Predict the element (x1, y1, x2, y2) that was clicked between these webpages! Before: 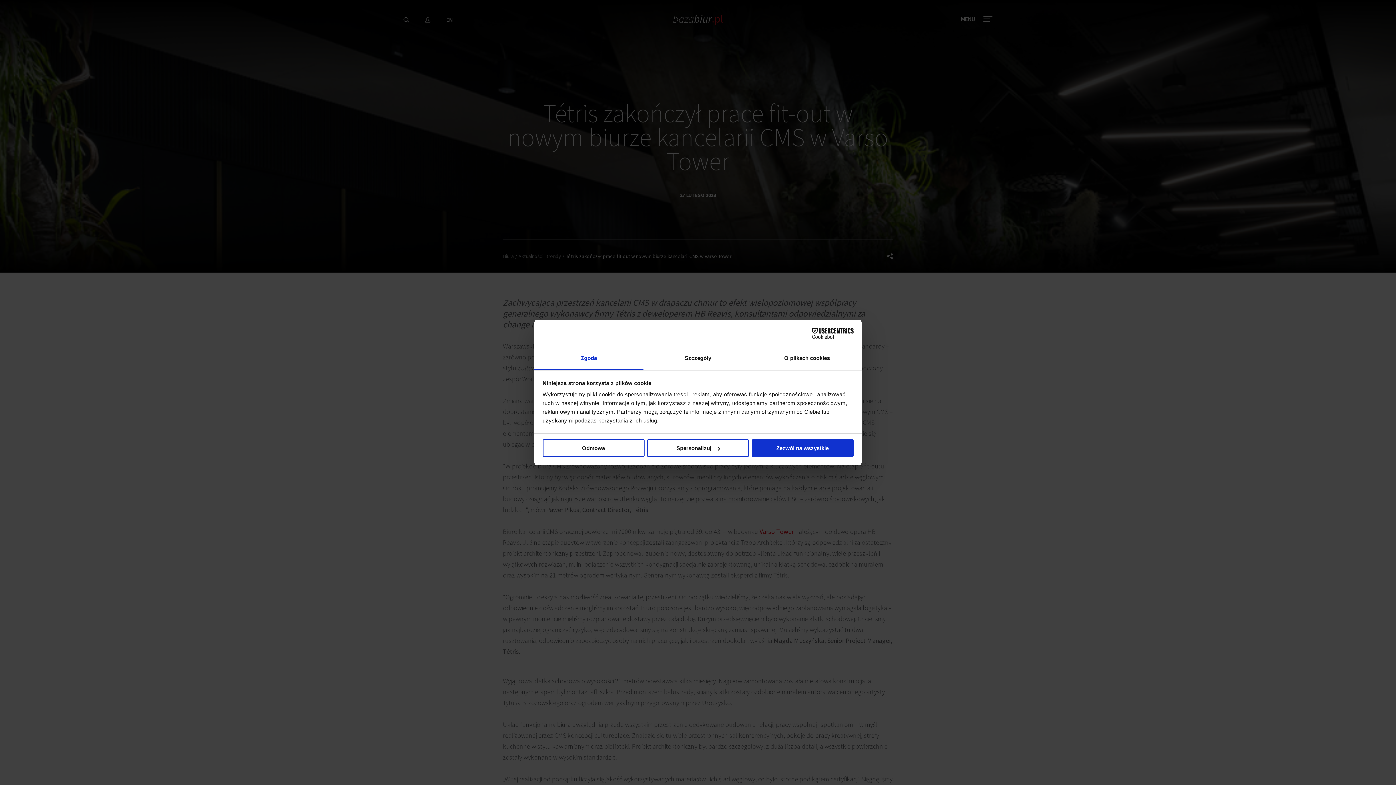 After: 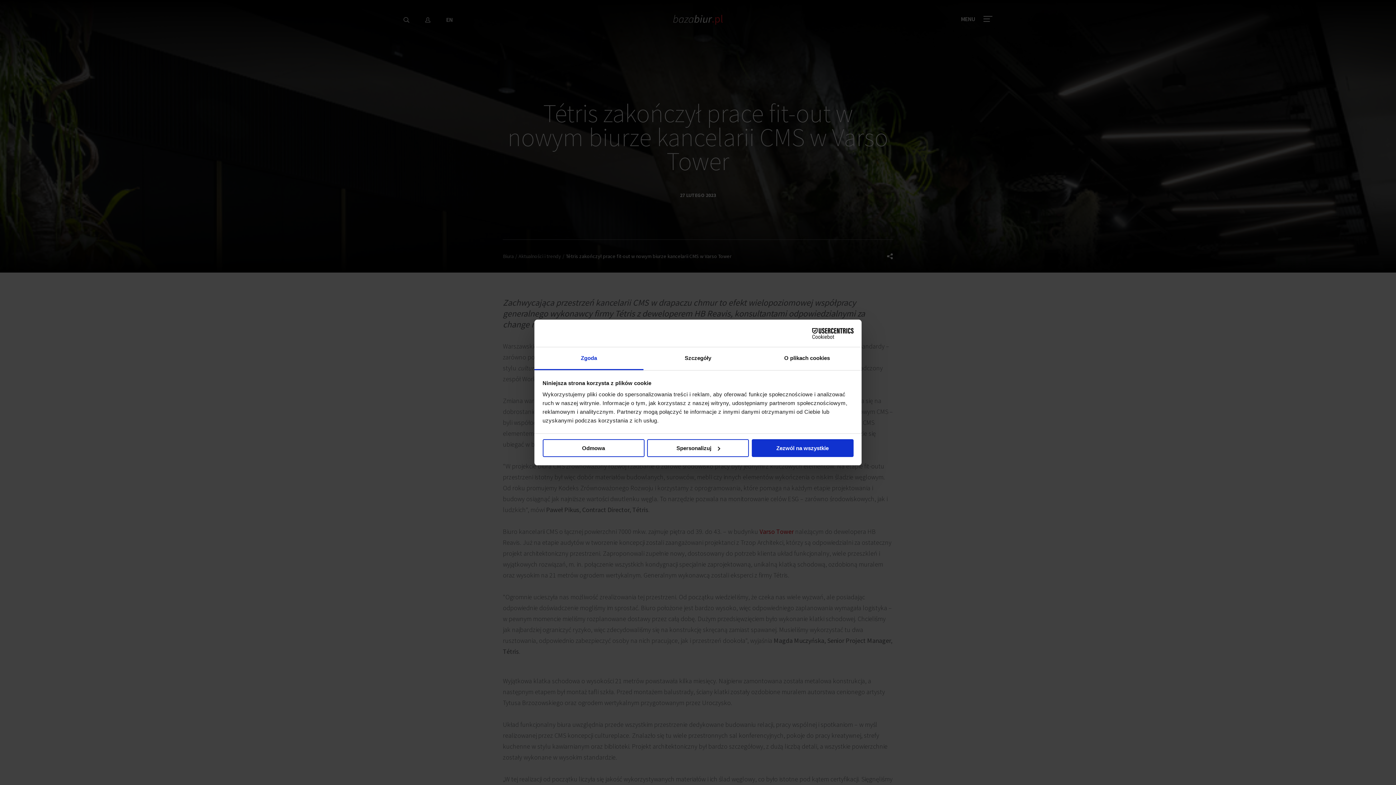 Action: bbox: (790, 328, 853, 338) label: Cookiebot - opens in a new window